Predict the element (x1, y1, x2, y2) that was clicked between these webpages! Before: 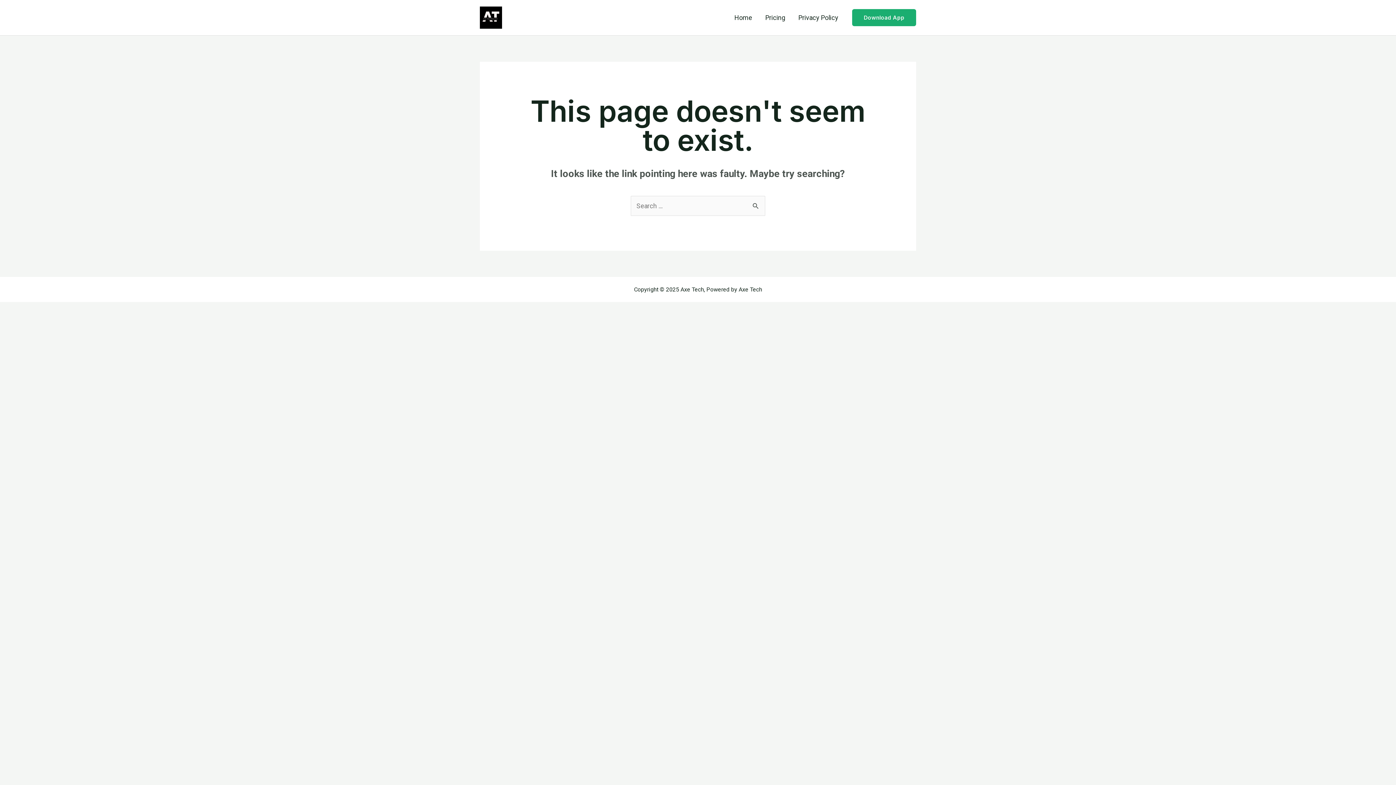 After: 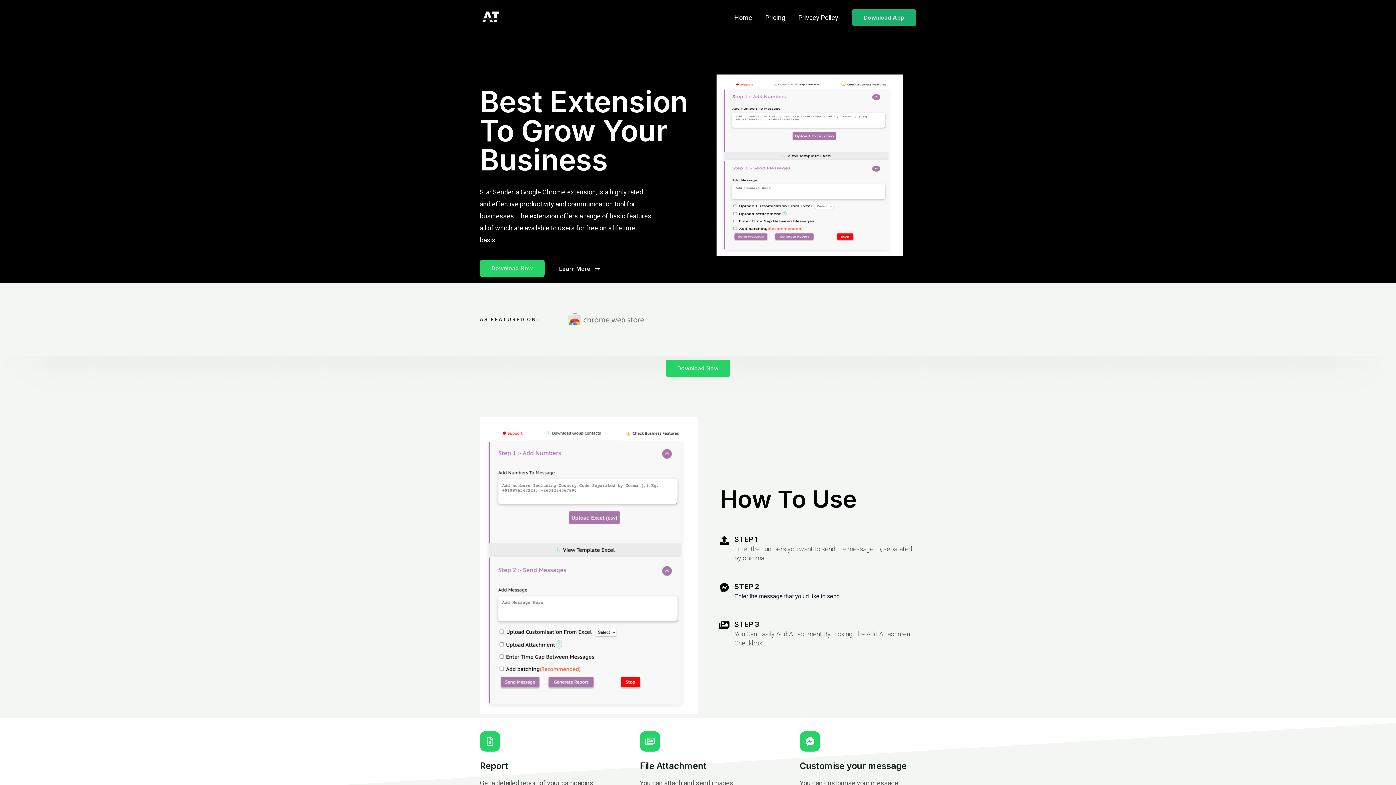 Action: label: Home bbox: (728, 4, 758, 30)